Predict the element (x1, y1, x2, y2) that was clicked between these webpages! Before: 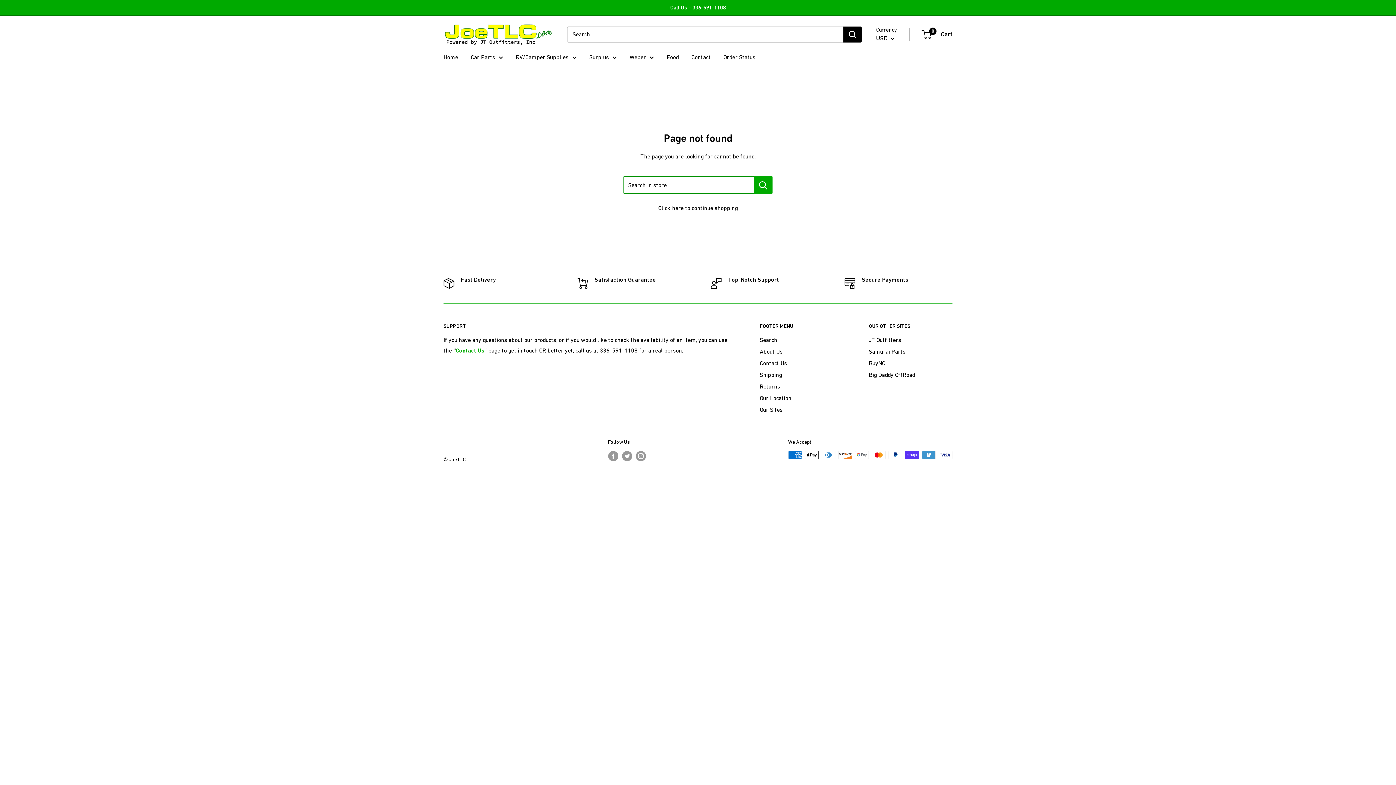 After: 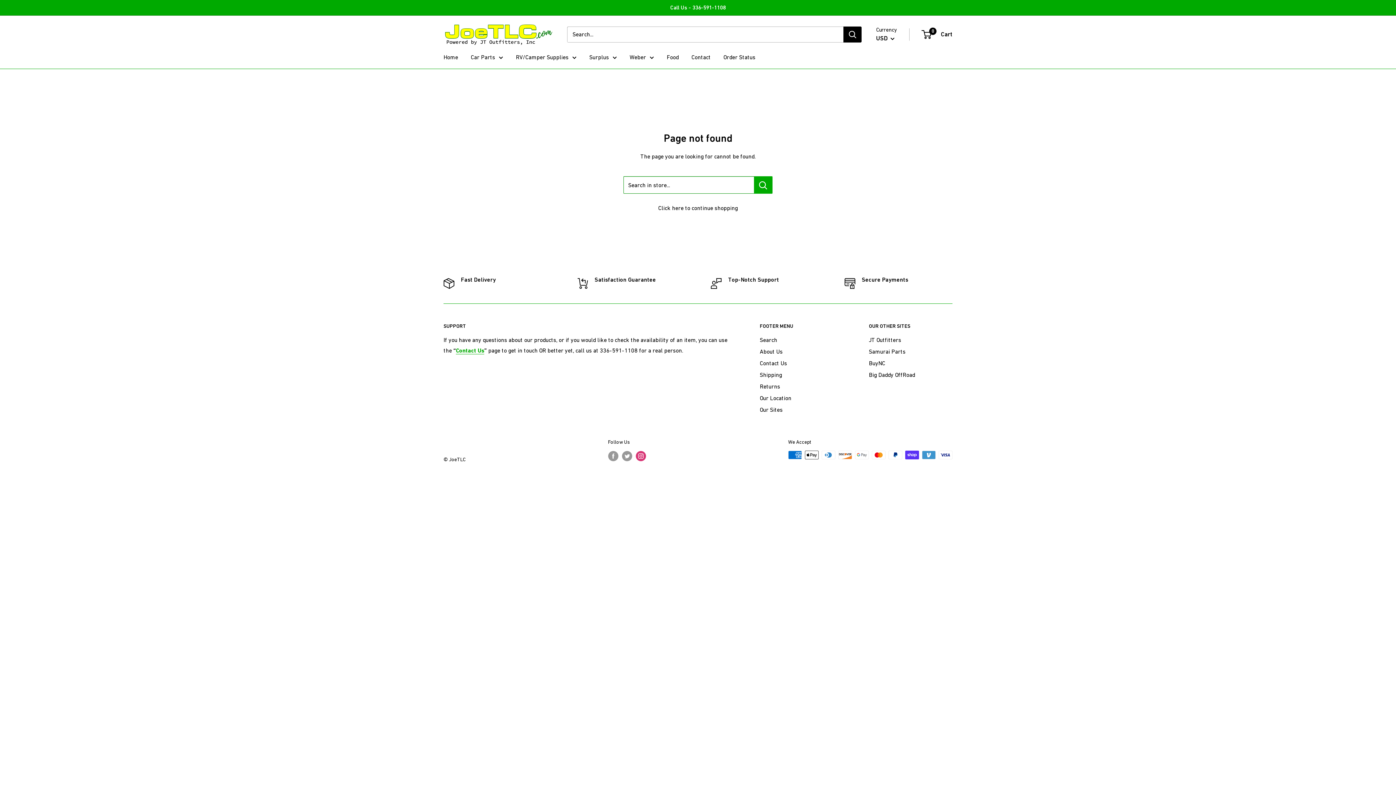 Action: bbox: (635, 450, 646, 461) label: Follow us on Instagram